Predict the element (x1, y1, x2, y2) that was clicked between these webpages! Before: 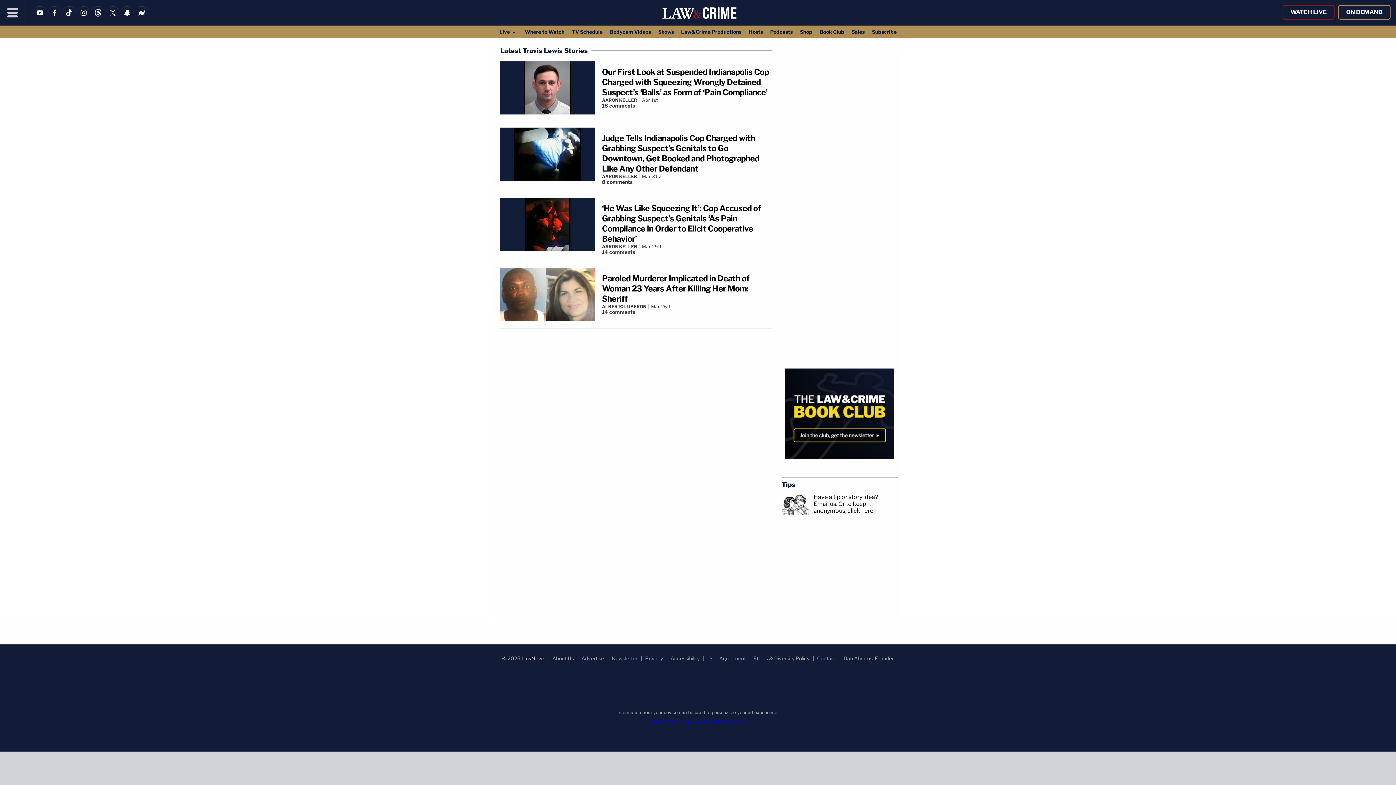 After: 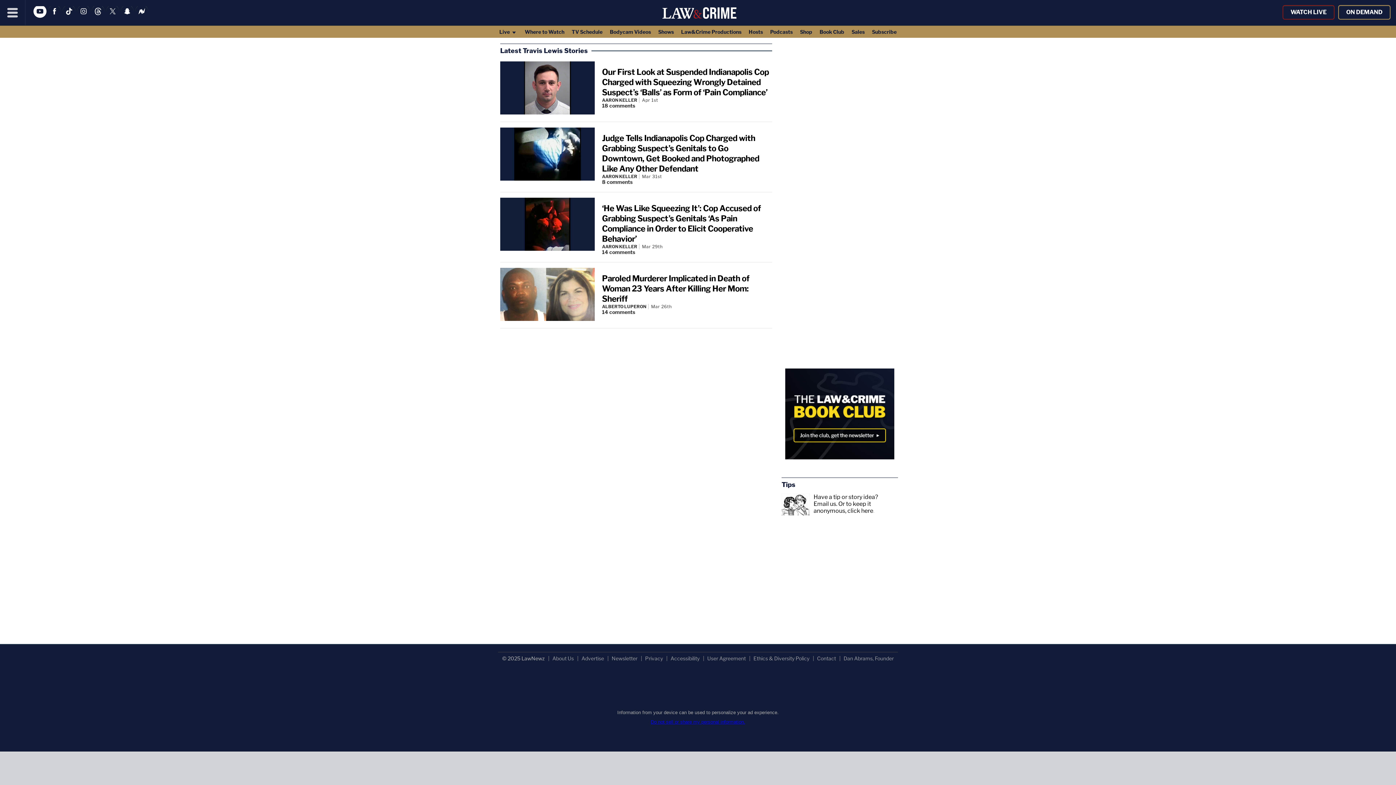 Action: bbox: (33, 13, 46, 20)